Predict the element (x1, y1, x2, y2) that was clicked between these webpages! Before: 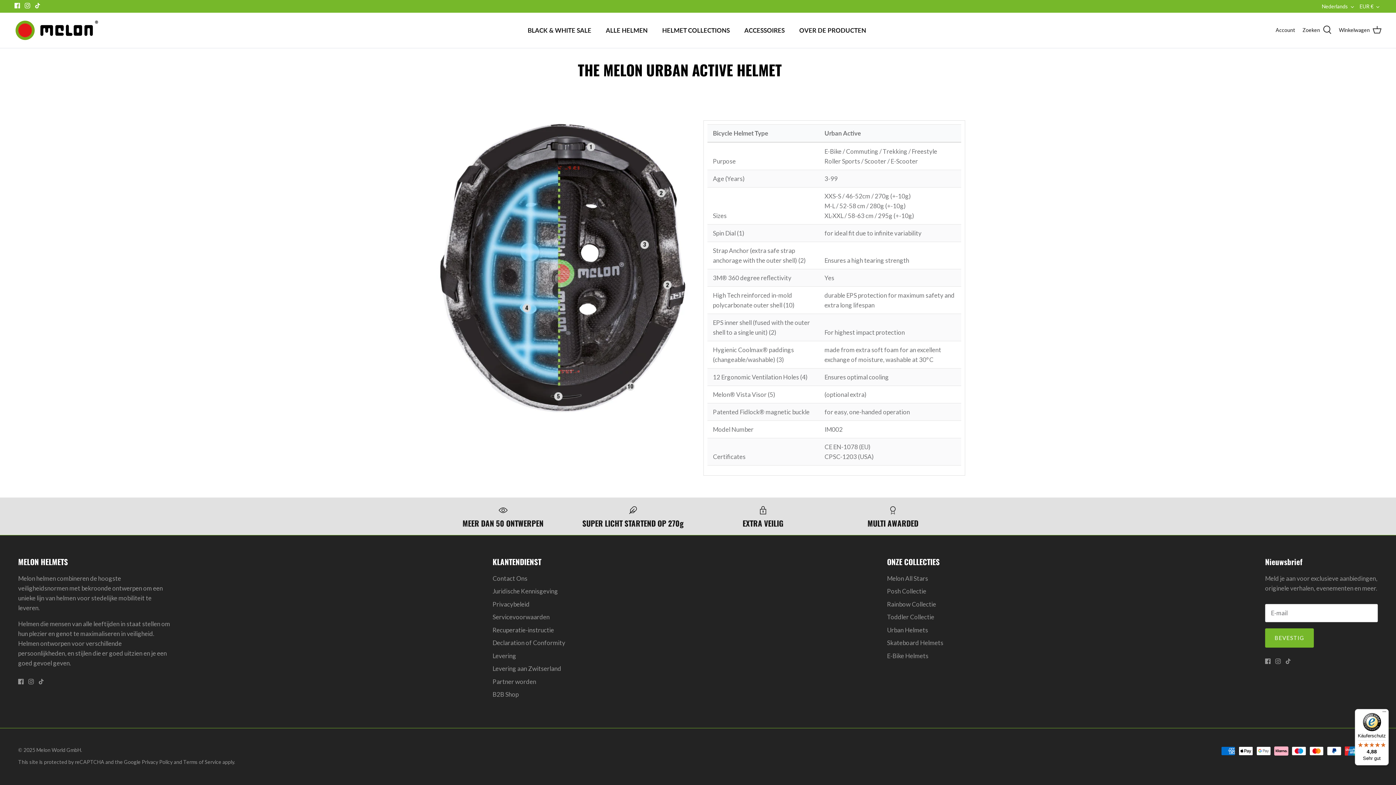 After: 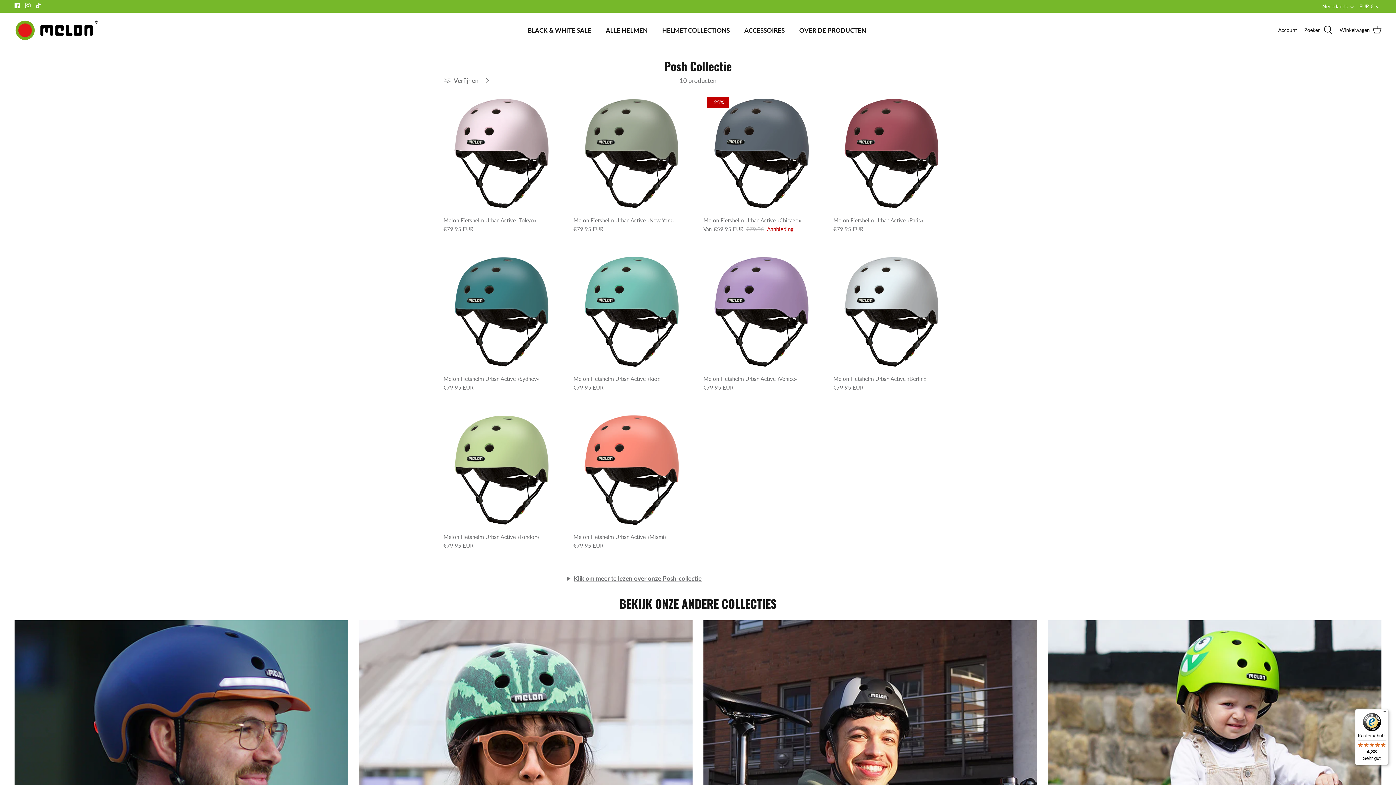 Action: bbox: (887, 587, 926, 595) label: Posh Collectie